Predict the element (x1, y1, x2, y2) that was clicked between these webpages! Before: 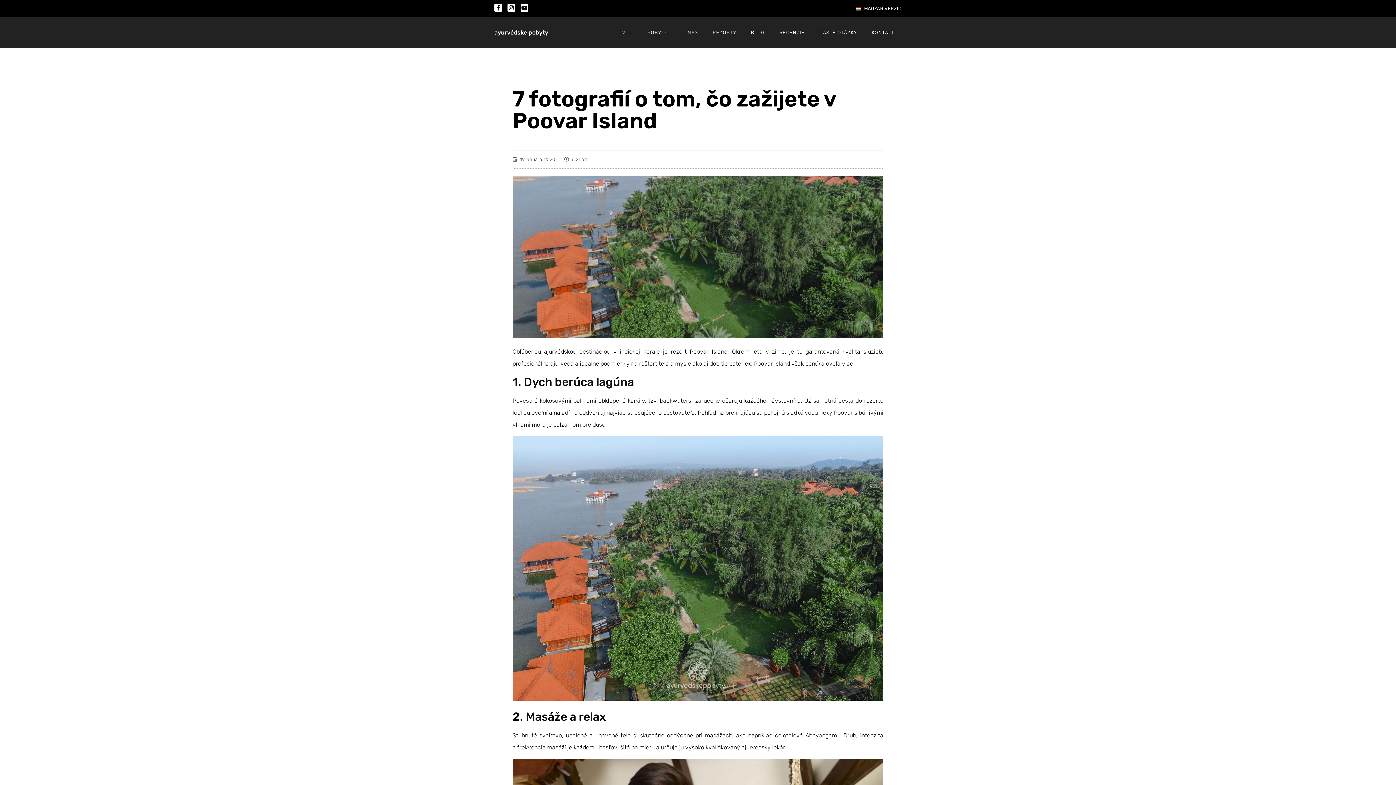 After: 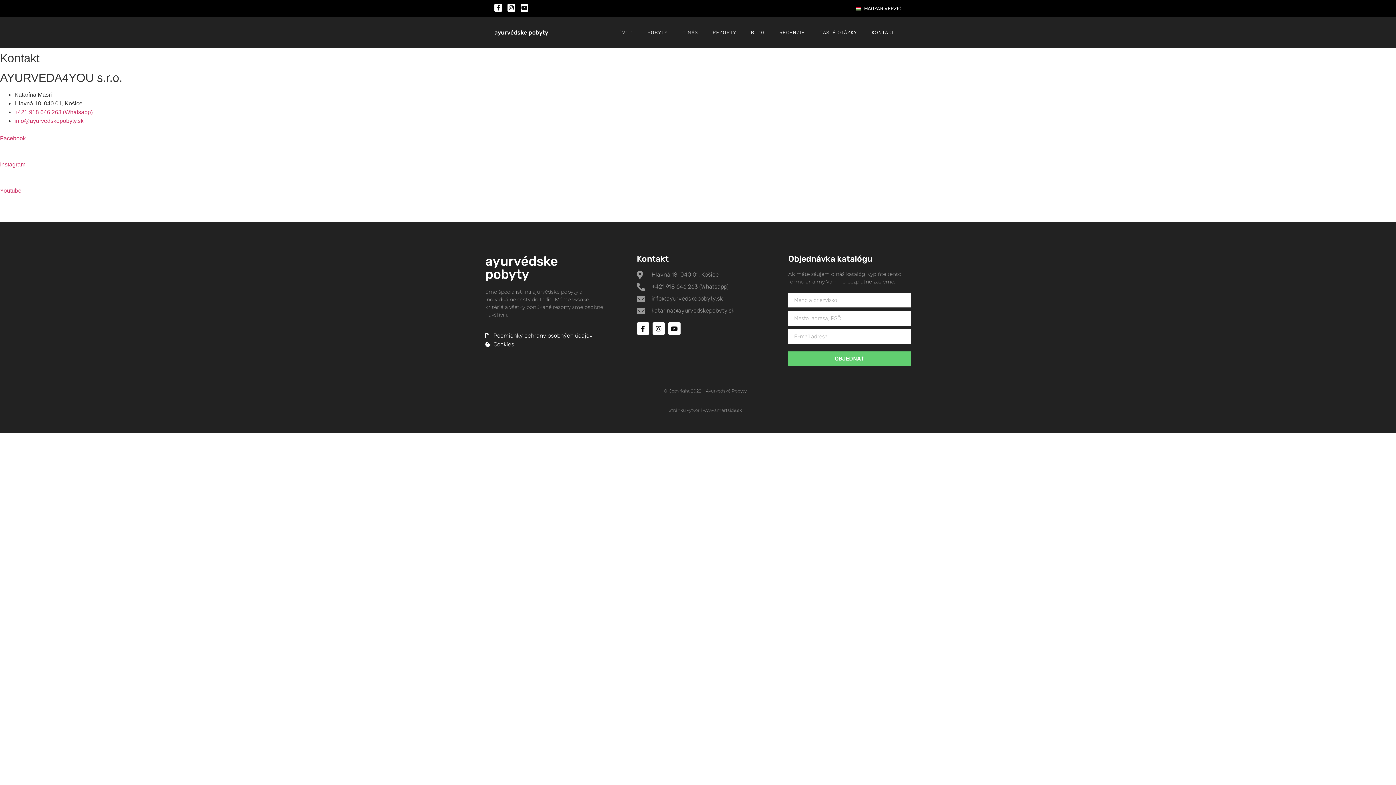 Action: bbox: (864, 24, 901, 41) label: KONTAKT